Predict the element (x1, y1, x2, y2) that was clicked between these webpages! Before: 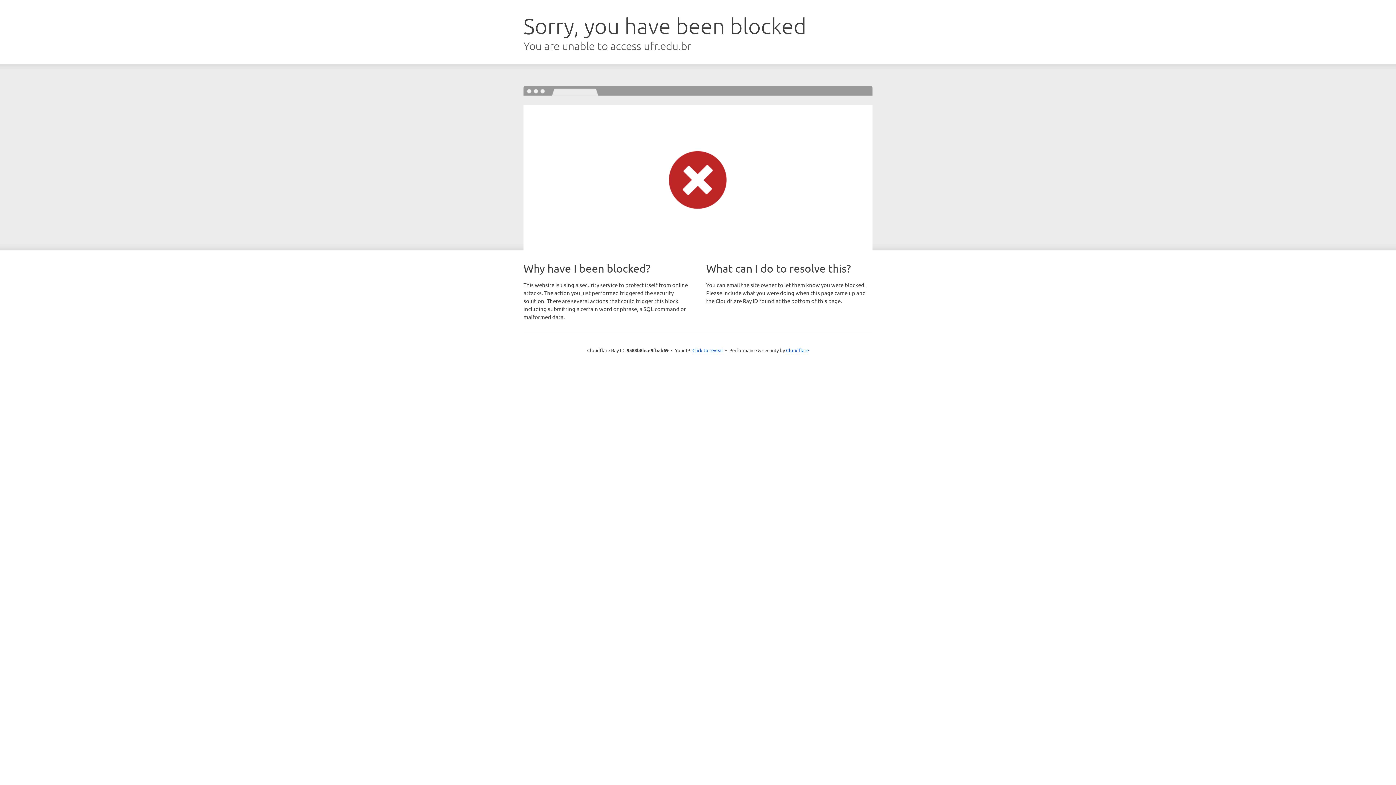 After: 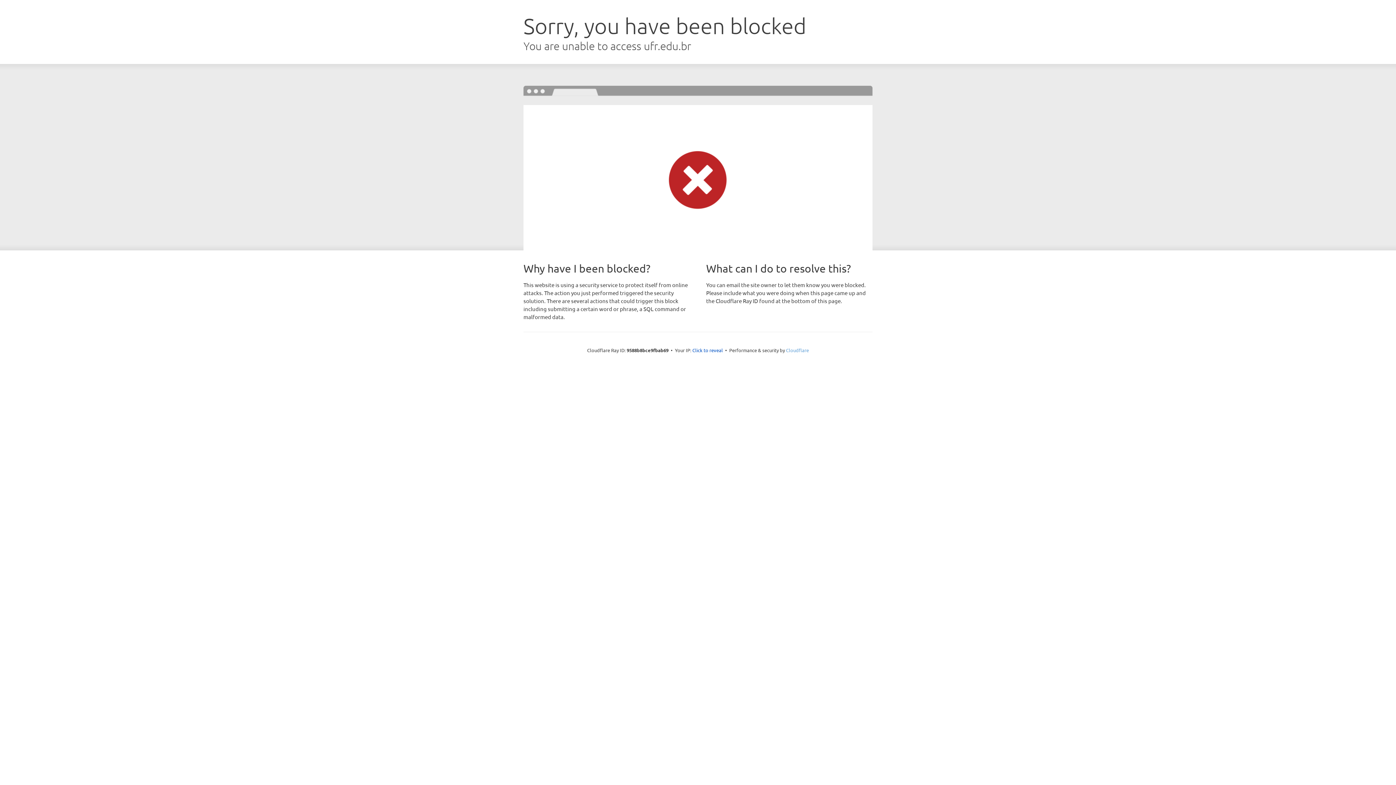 Action: bbox: (786, 347, 809, 353) label: Cloudflare